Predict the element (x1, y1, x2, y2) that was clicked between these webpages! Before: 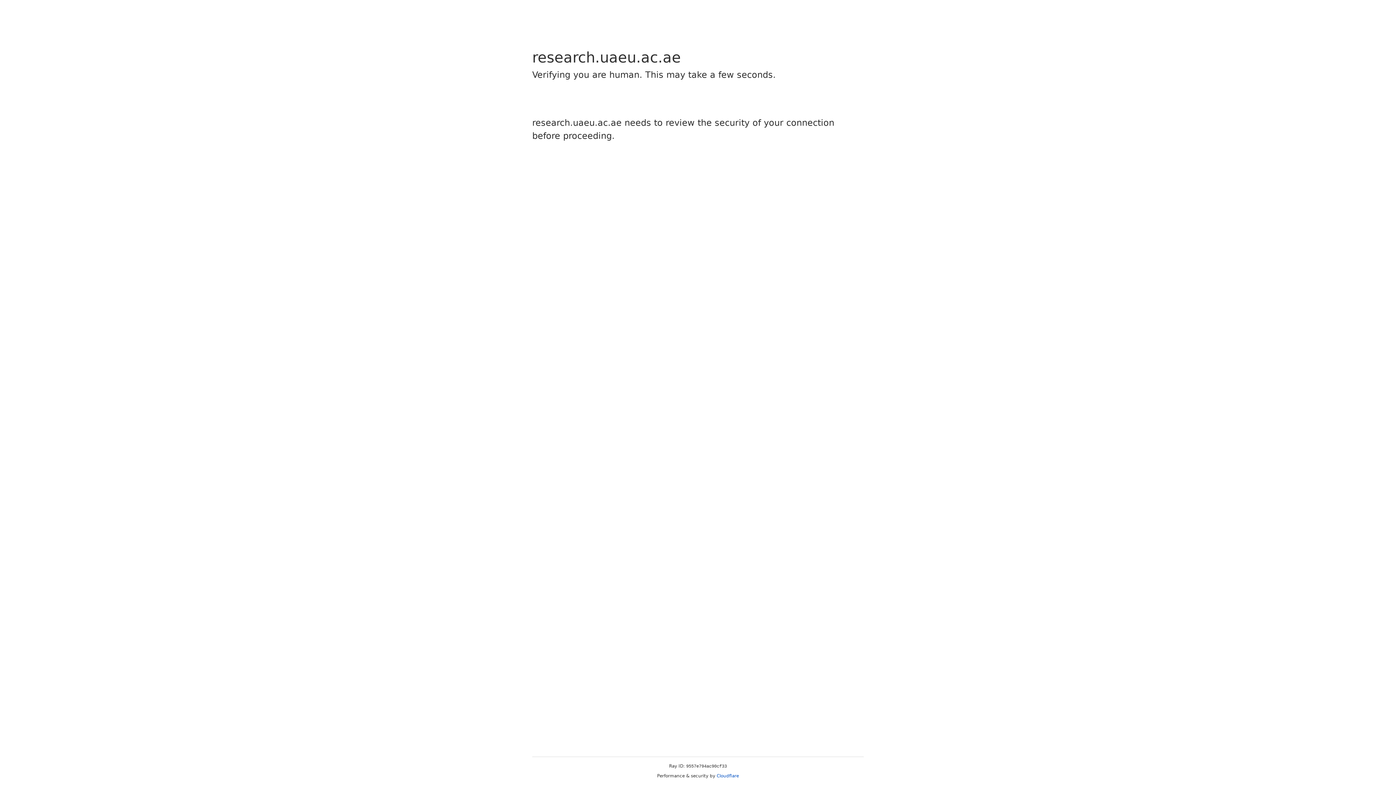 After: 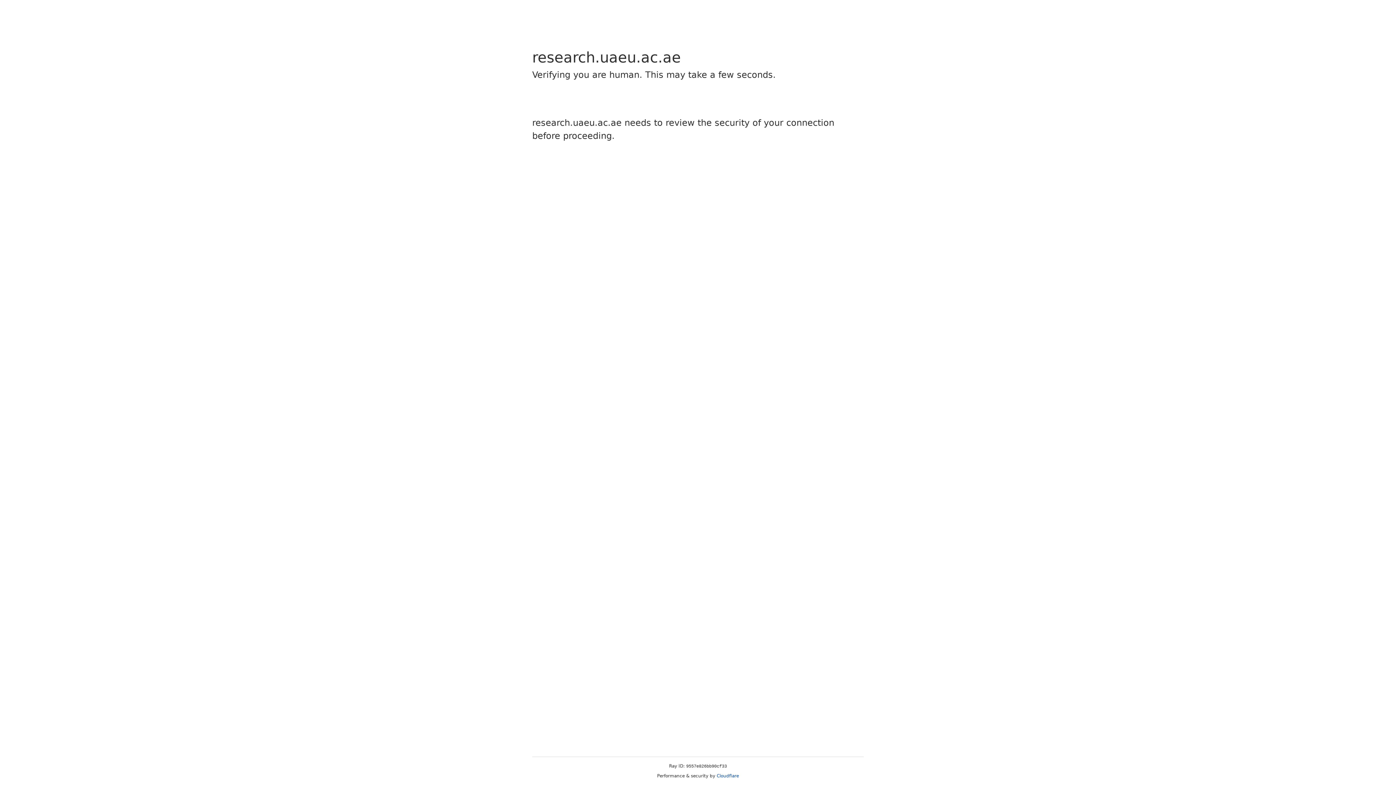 Action: bbox: (716, 773, 739, 778) label: Cloudflare